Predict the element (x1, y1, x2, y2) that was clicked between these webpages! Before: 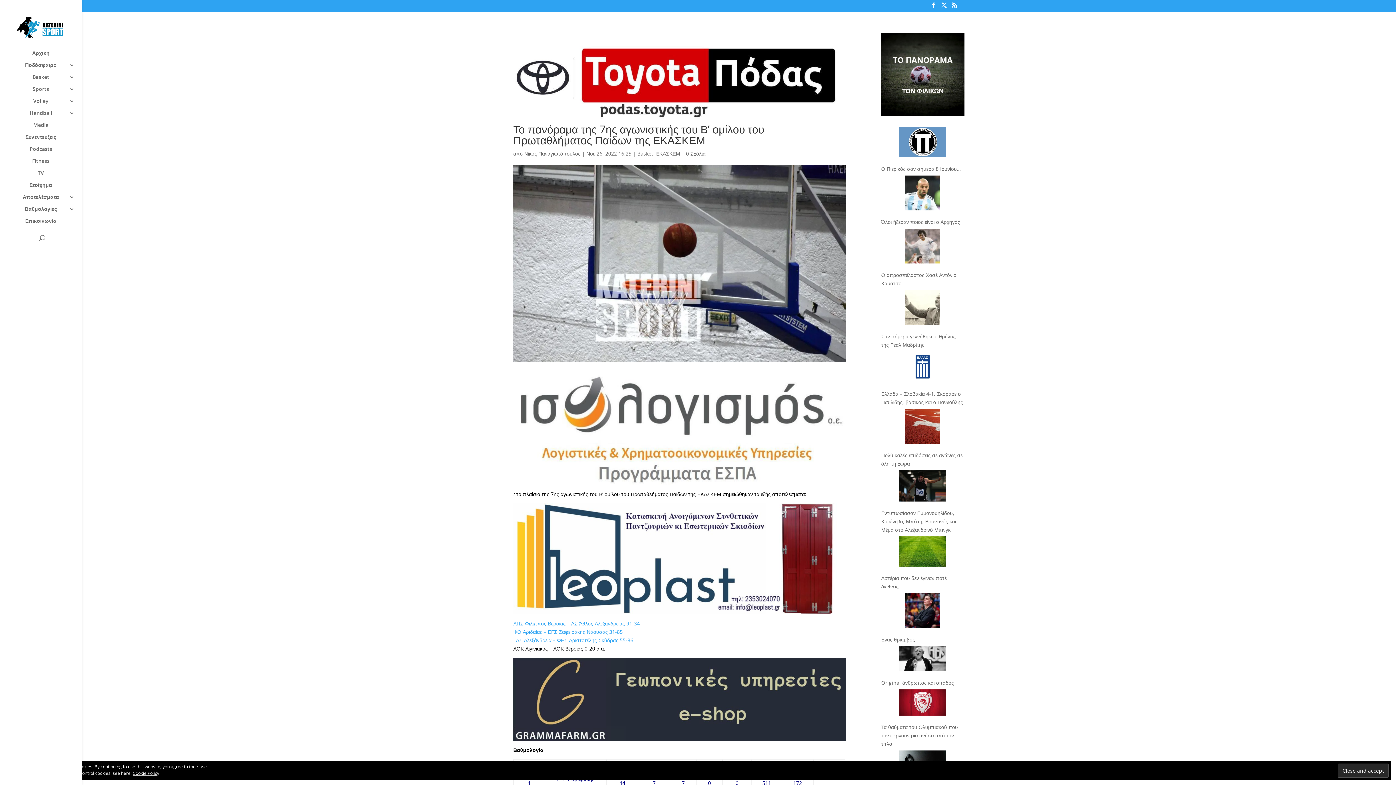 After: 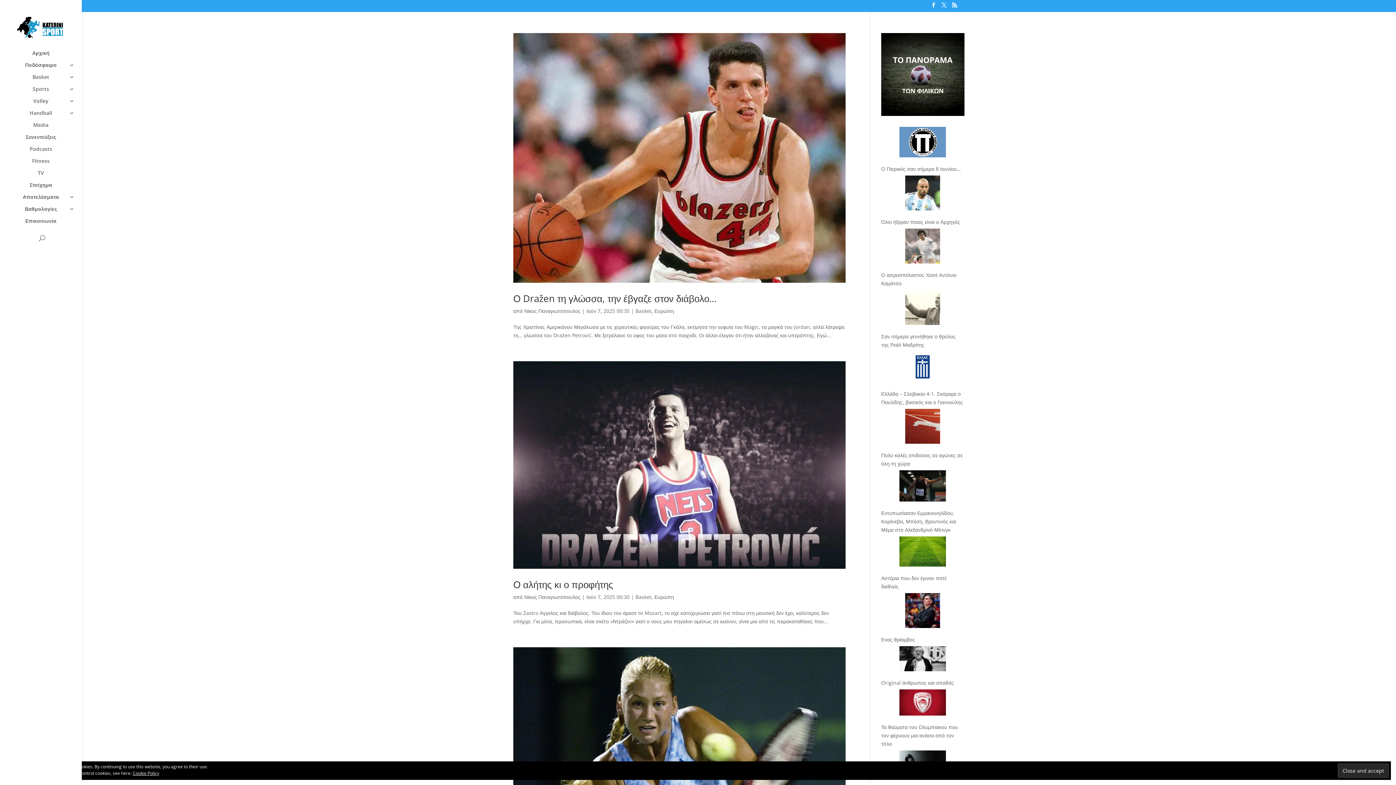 Action: label: Νίκος Παναγιωτόπουλος bbox: (524, 150, 580, 157)